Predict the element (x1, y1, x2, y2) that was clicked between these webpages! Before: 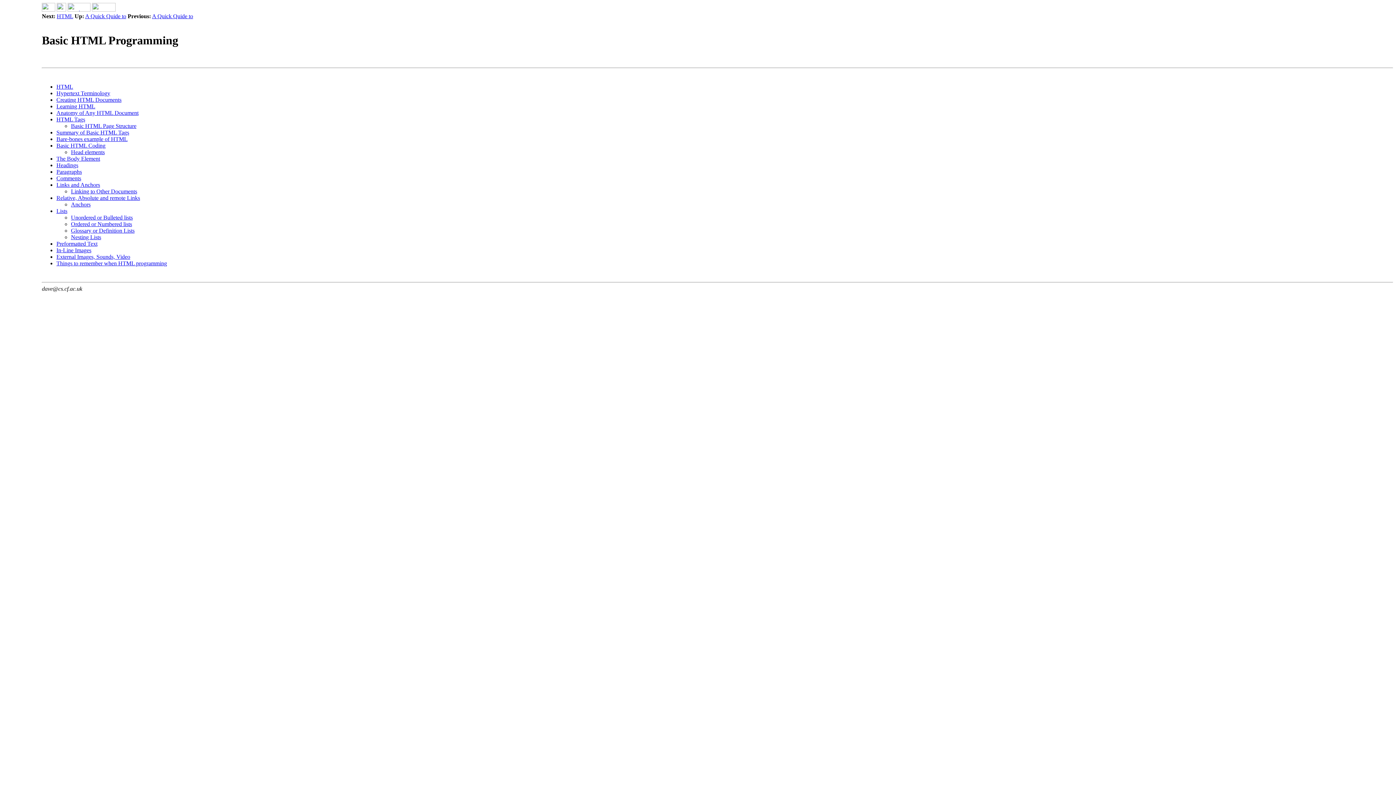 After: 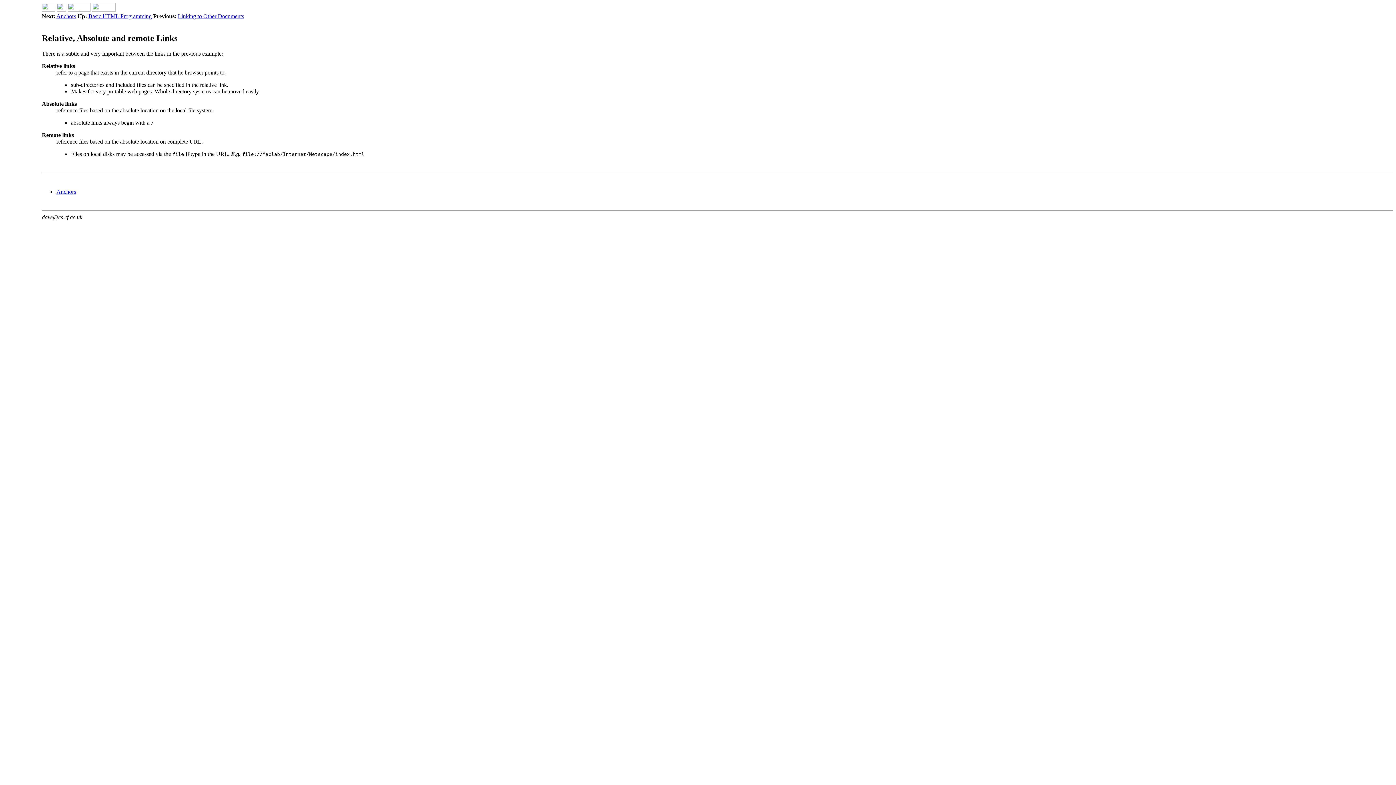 Action: label: Relative, Absolute and remote Links bbox: (56, 194, 140, 201)